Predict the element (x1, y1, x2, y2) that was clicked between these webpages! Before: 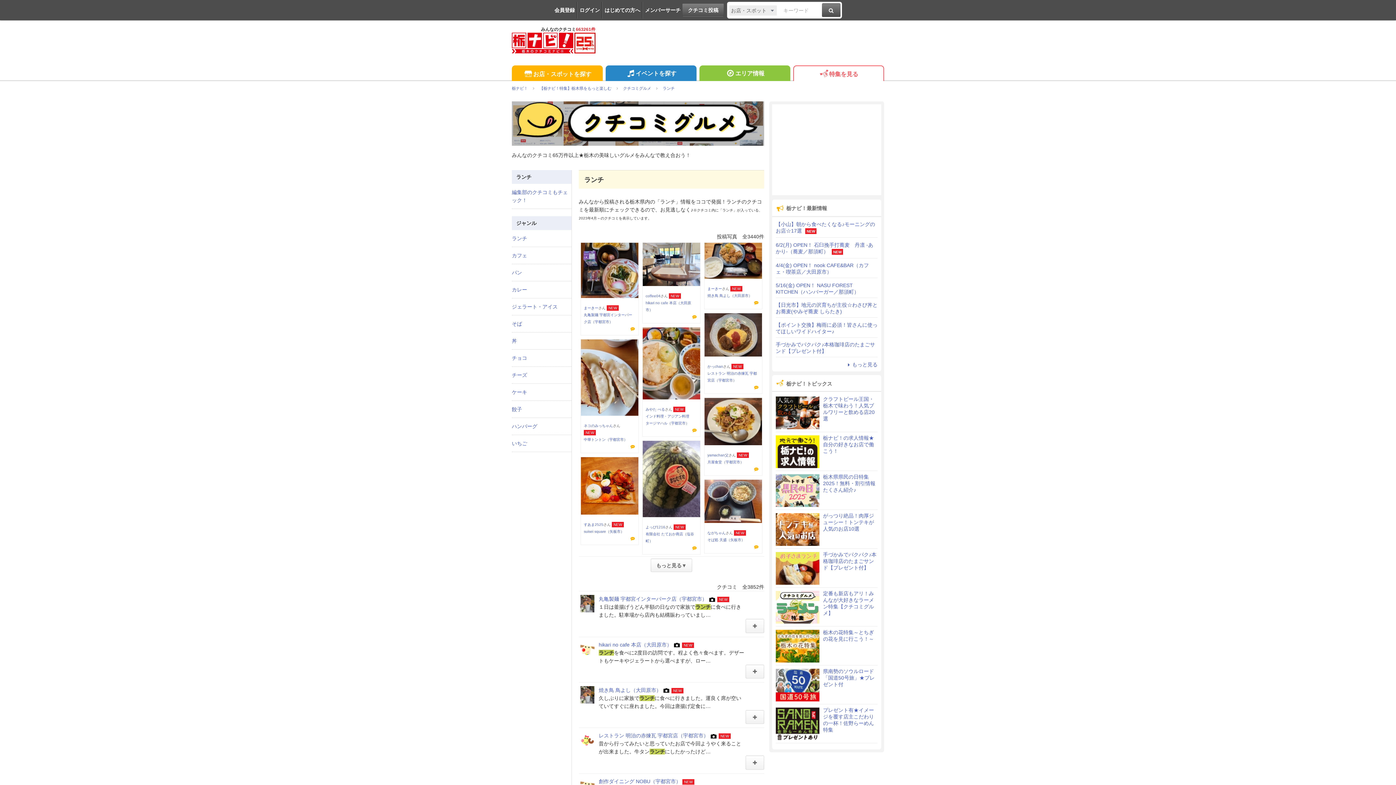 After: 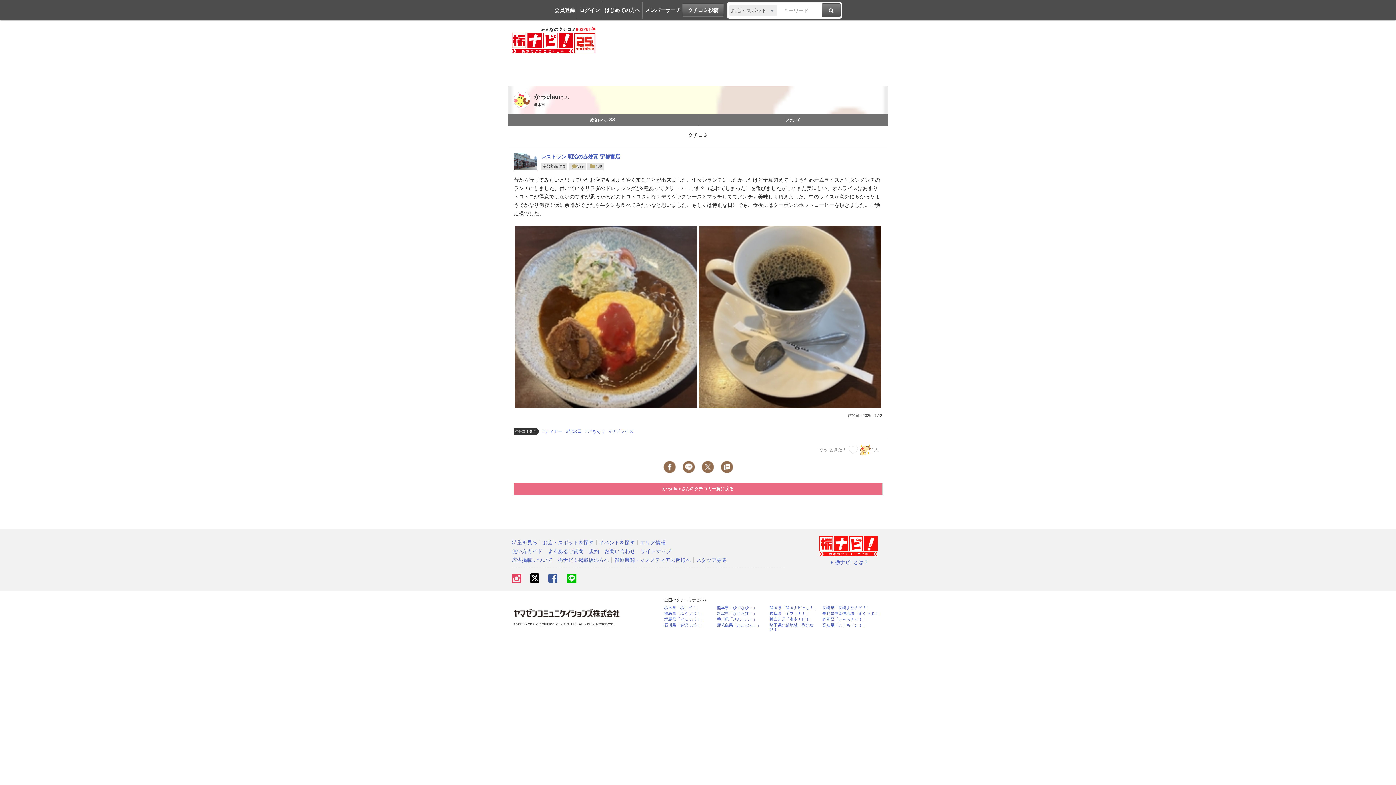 Action: bbox: (578, 733, 596, 738)